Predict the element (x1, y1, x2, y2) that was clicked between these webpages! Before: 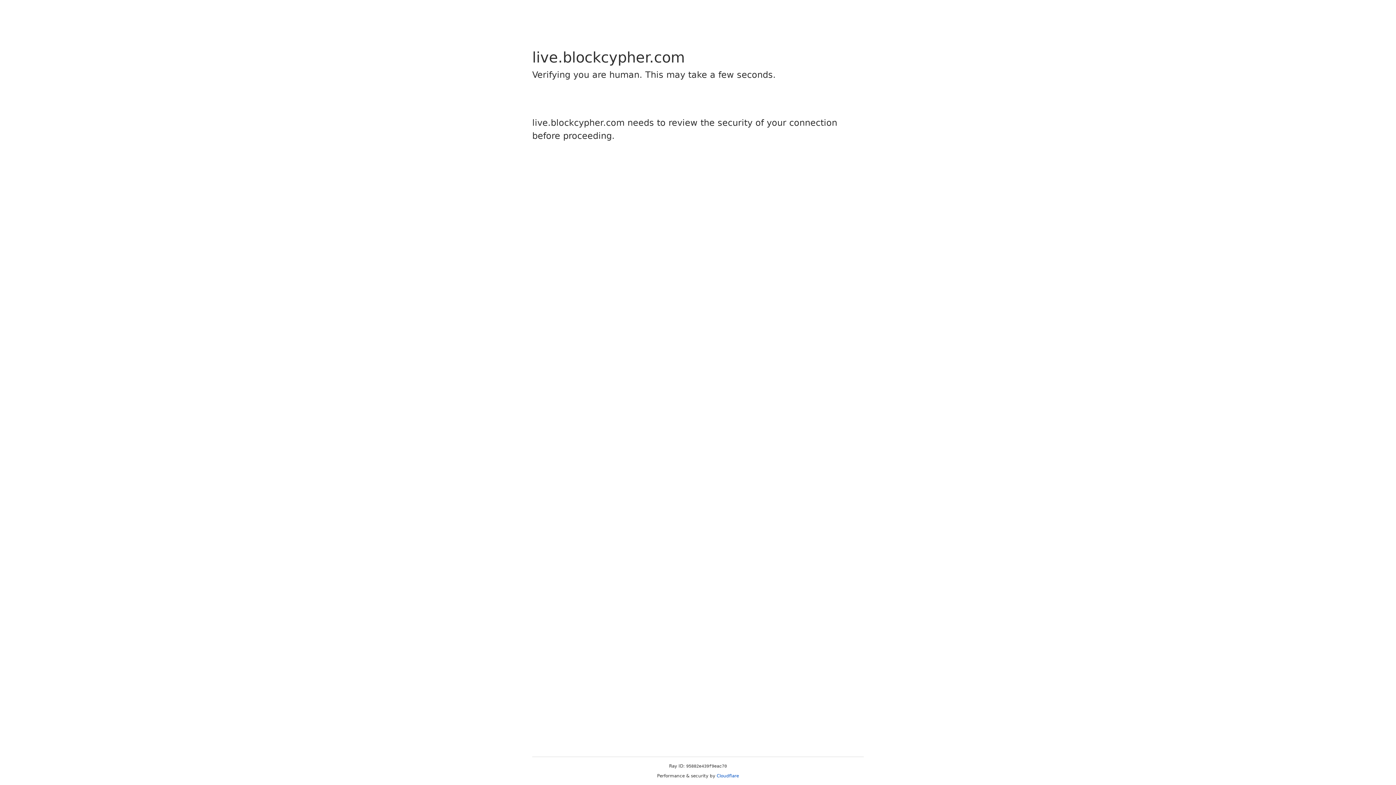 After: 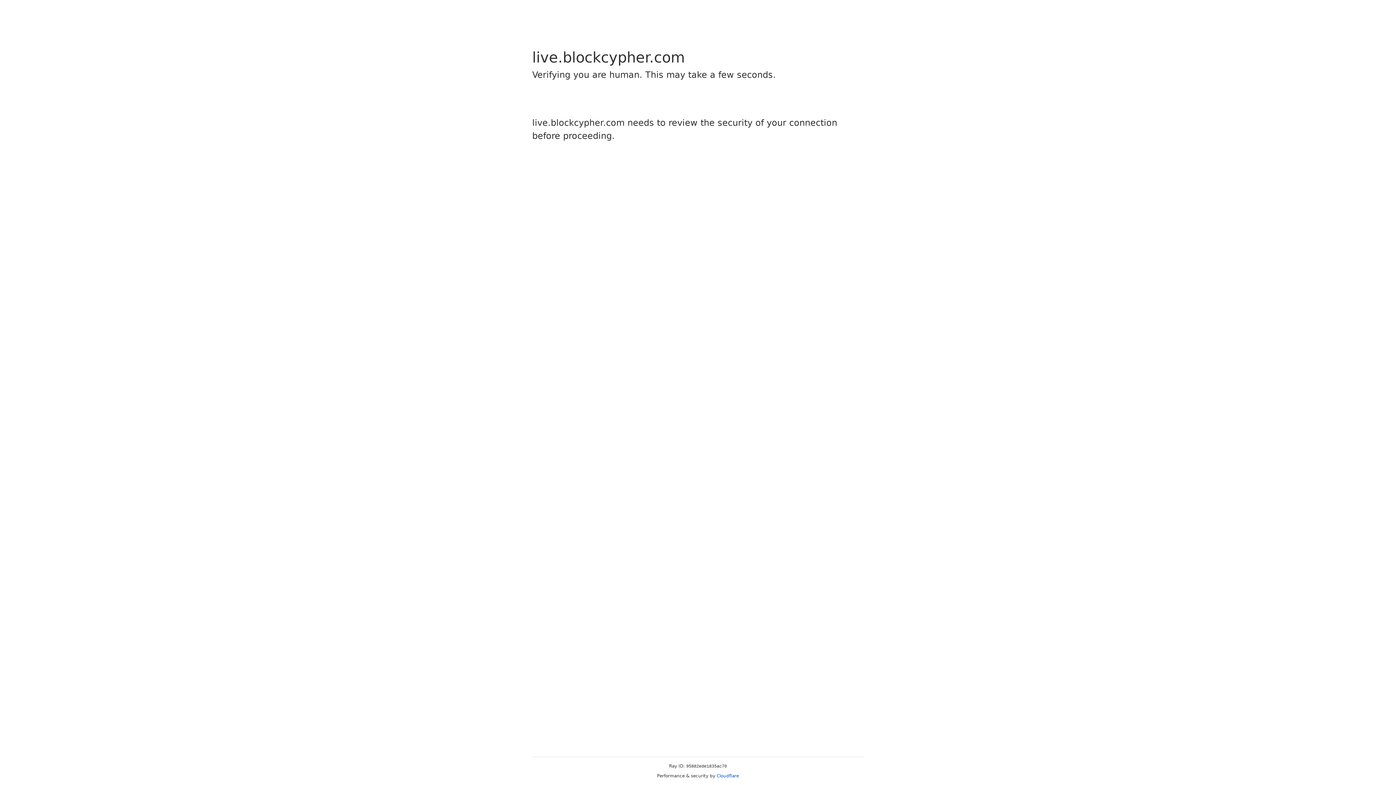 Action: bbox: (716, 773, 739, 778) label: Cloudflare